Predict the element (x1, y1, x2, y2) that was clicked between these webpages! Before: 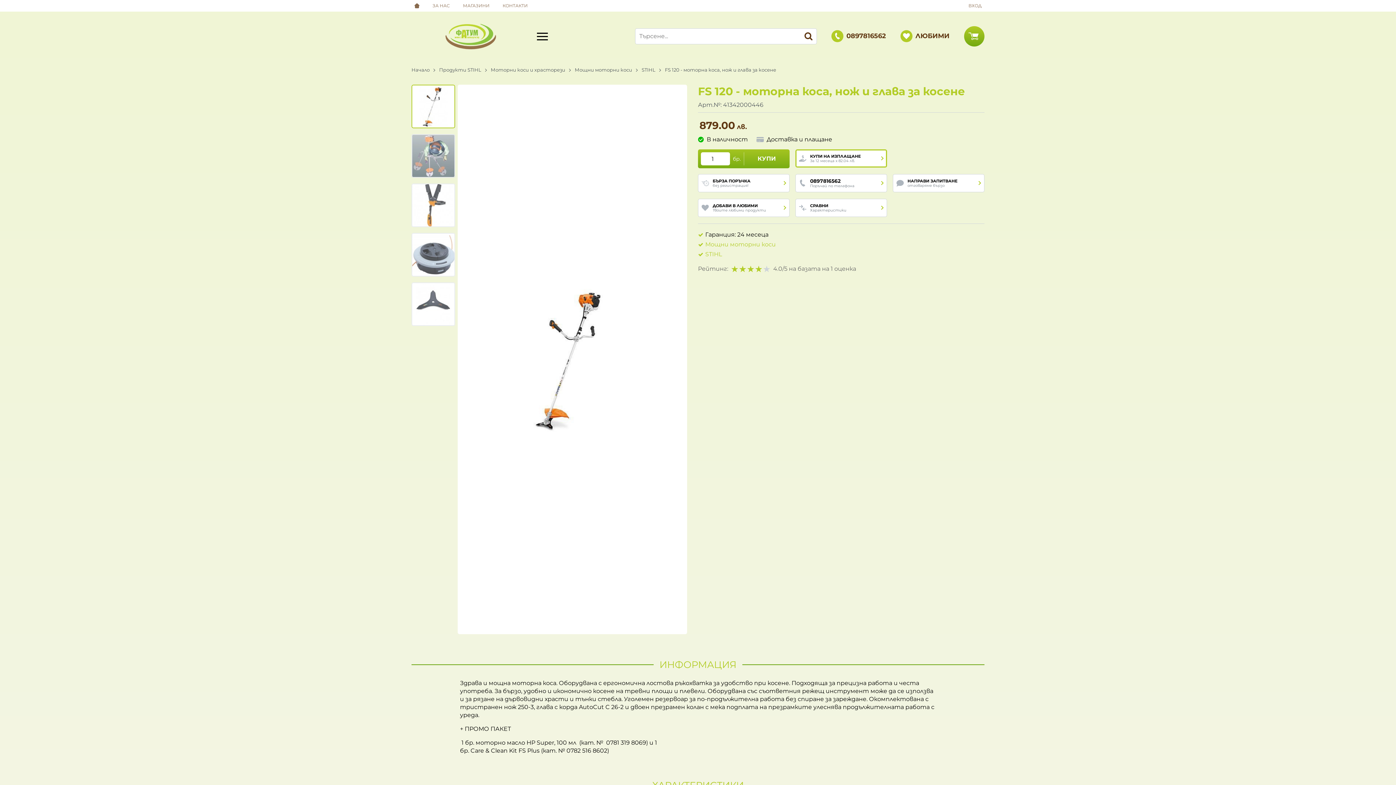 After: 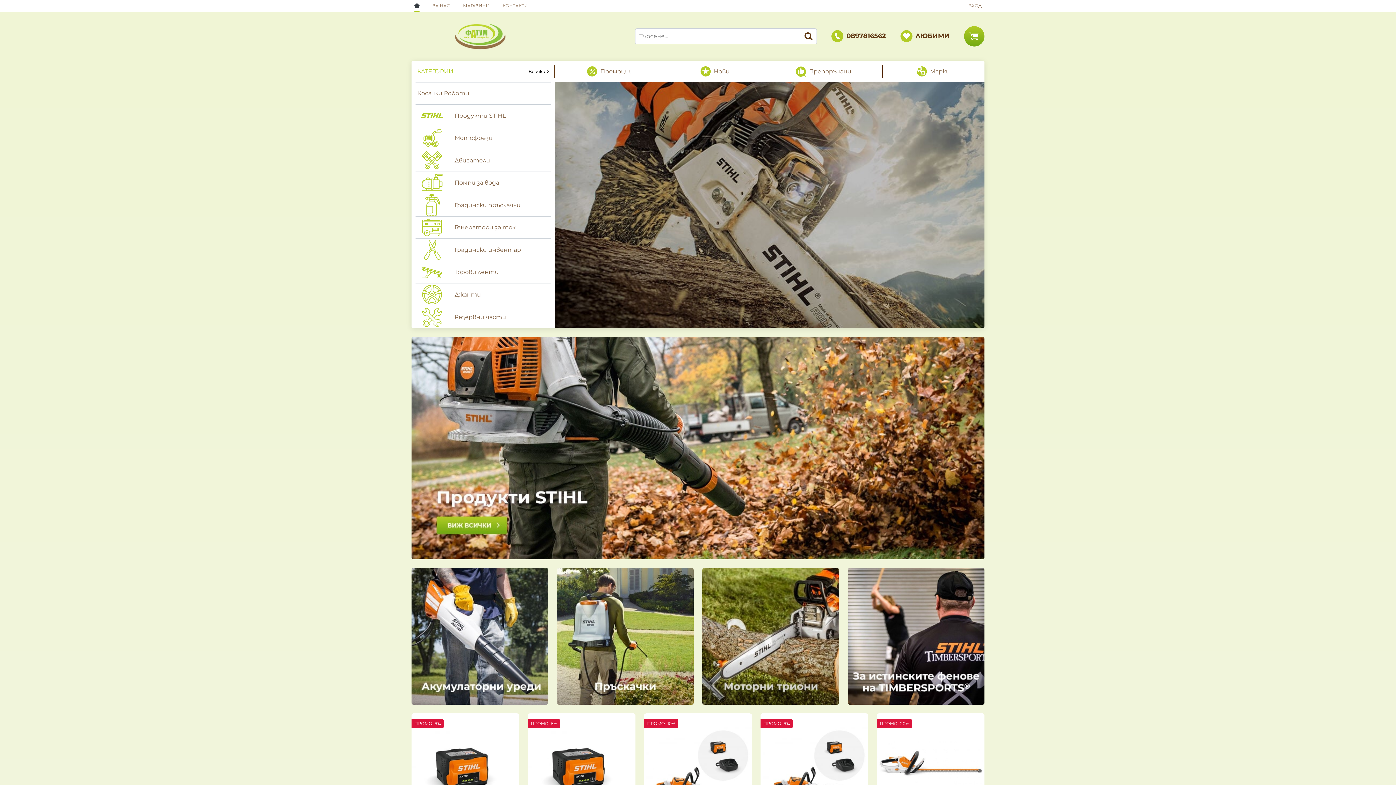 Action: bbox: (964, 26, 984, 46)